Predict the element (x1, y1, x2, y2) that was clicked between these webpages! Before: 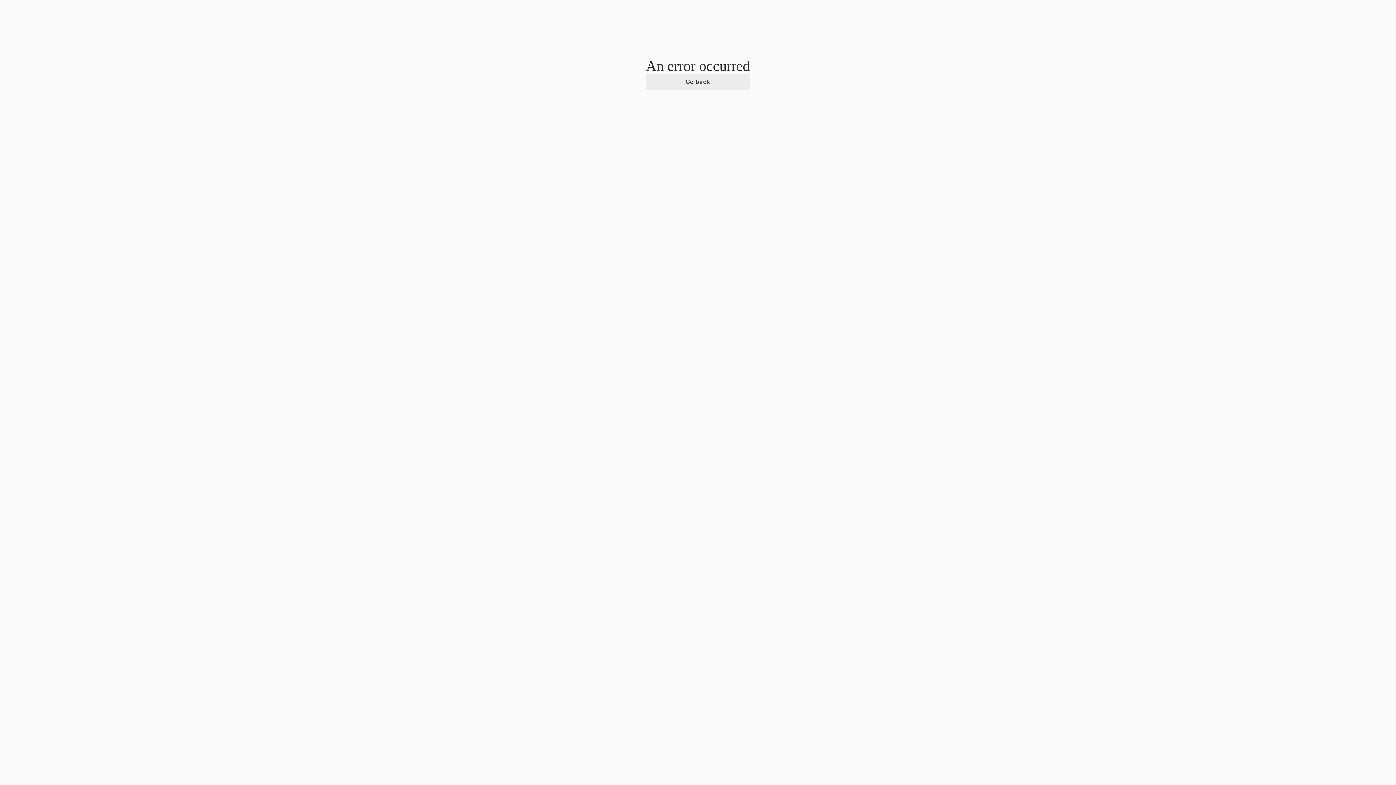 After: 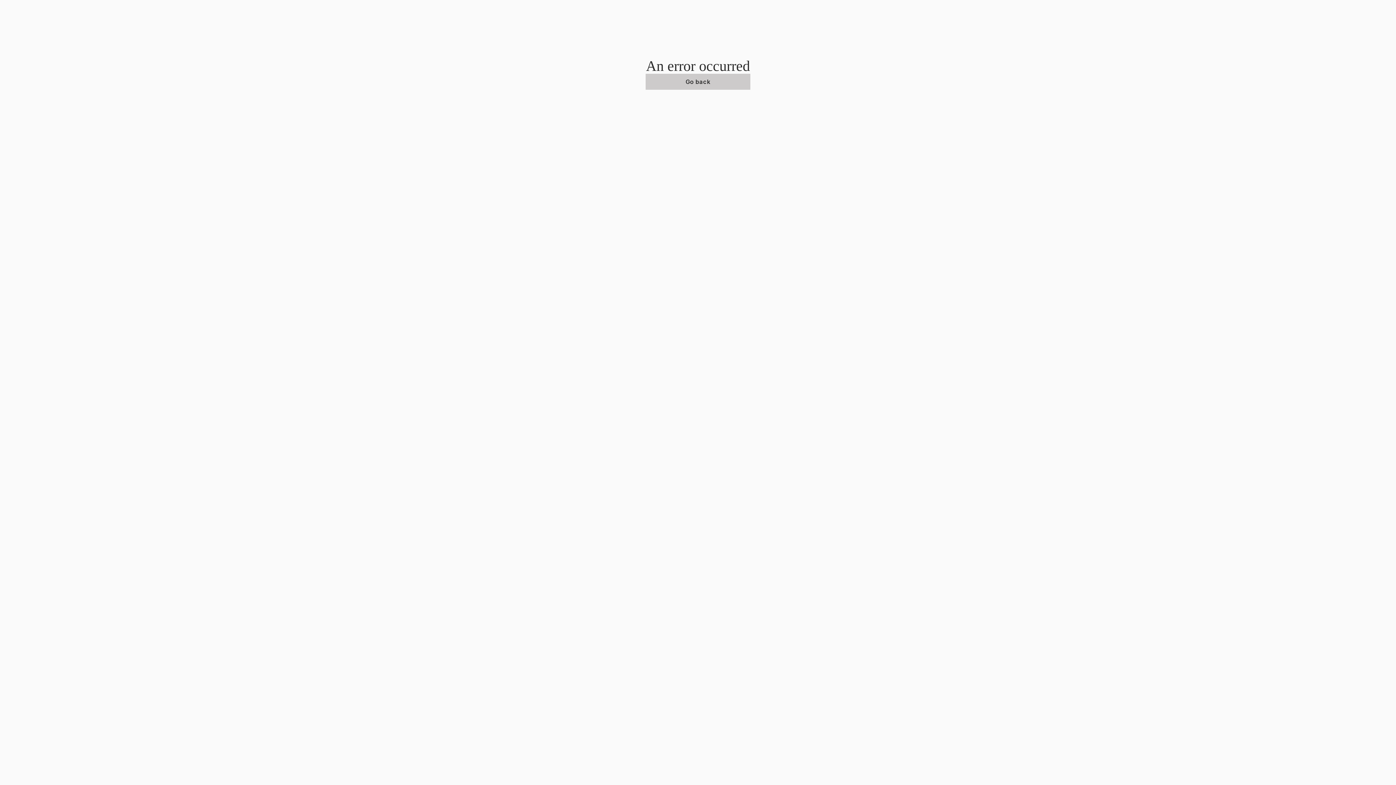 Action: bbox: (645, 73, 750, 89) label: Go back